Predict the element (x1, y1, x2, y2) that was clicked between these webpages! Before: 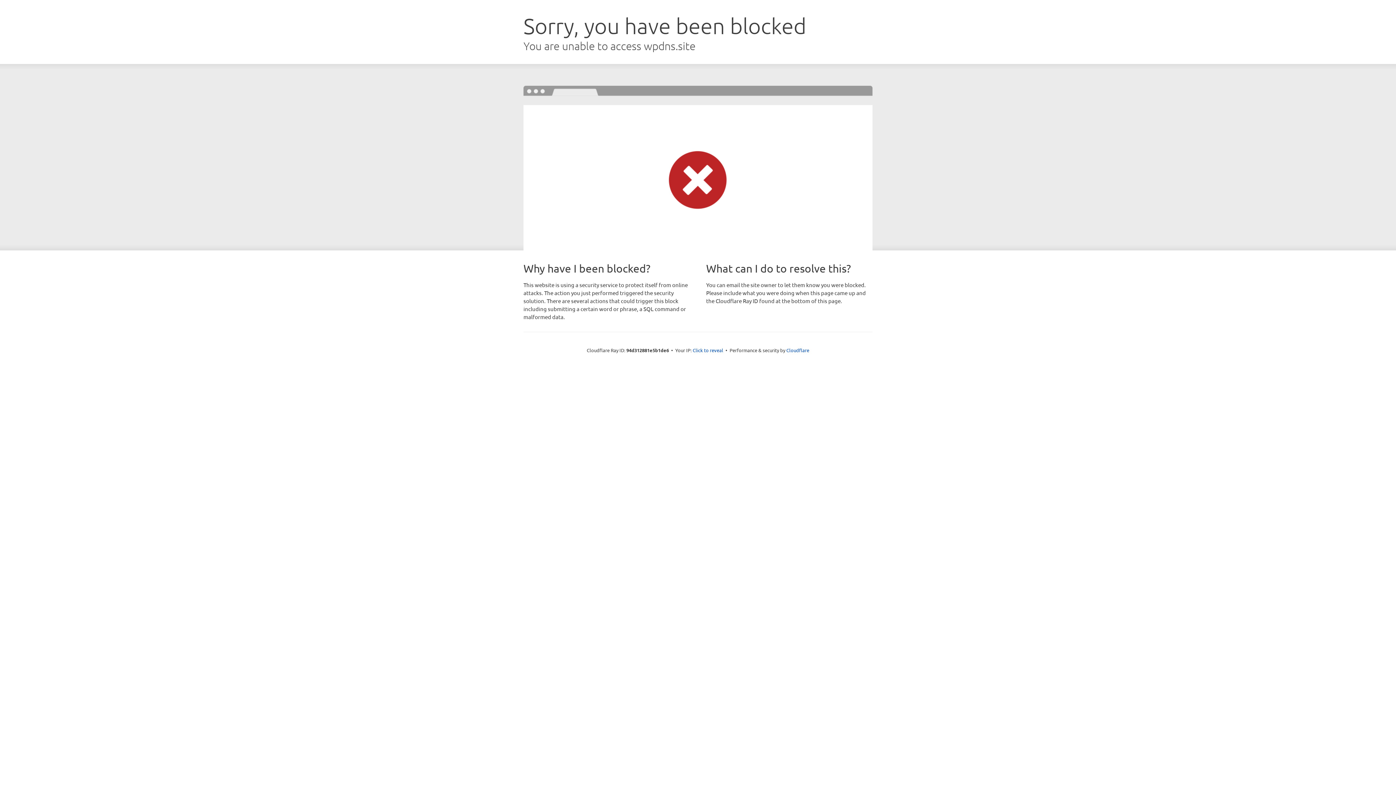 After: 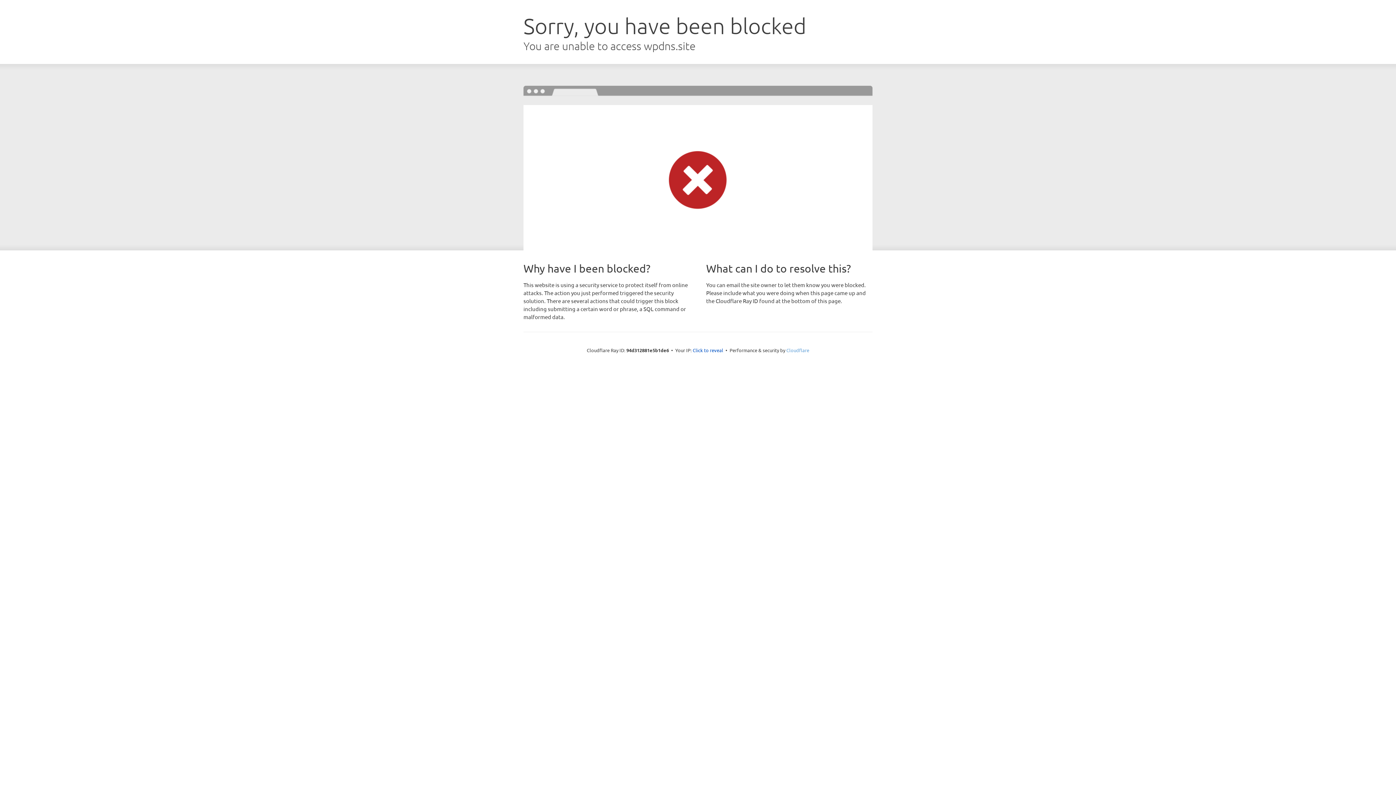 Action: label: Cloudflare bbox: (786, 347, 809, 353)